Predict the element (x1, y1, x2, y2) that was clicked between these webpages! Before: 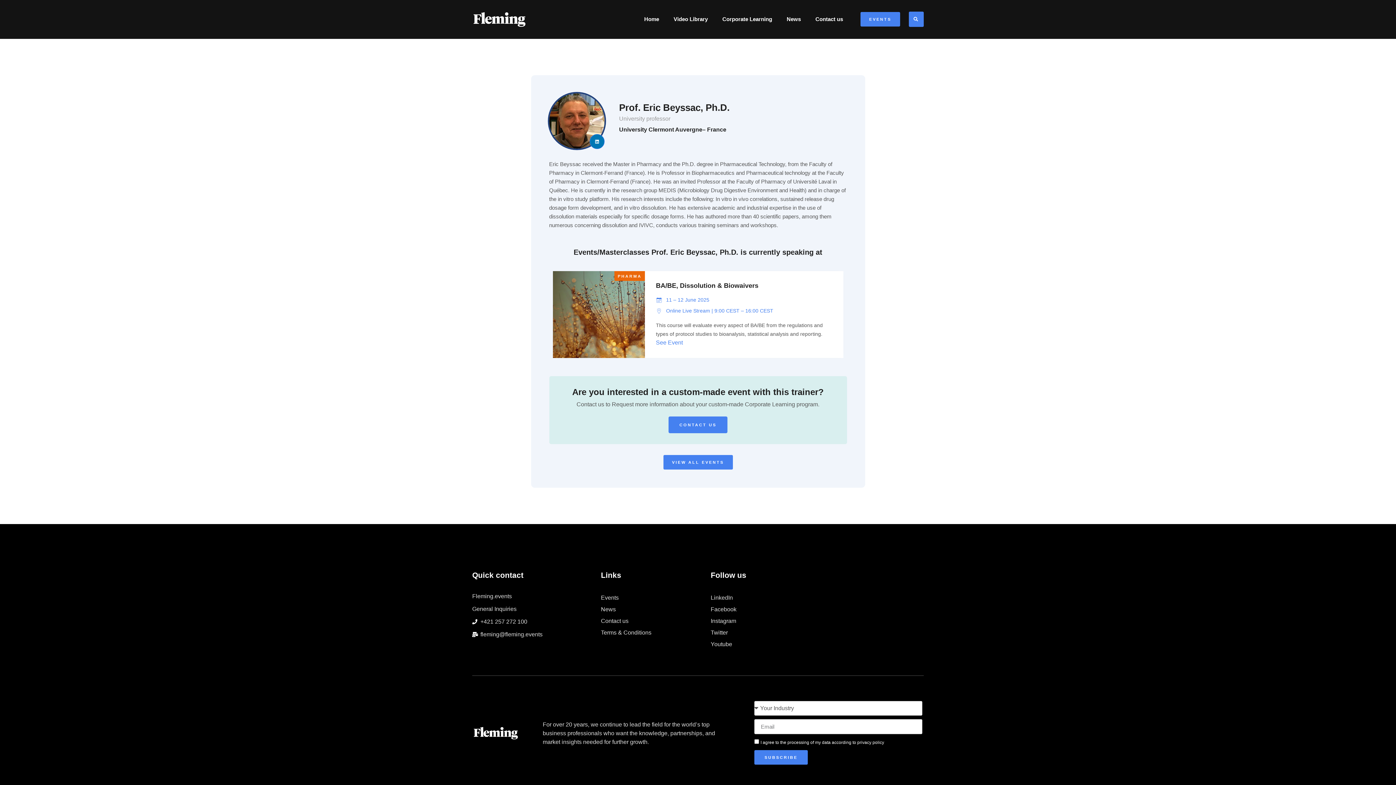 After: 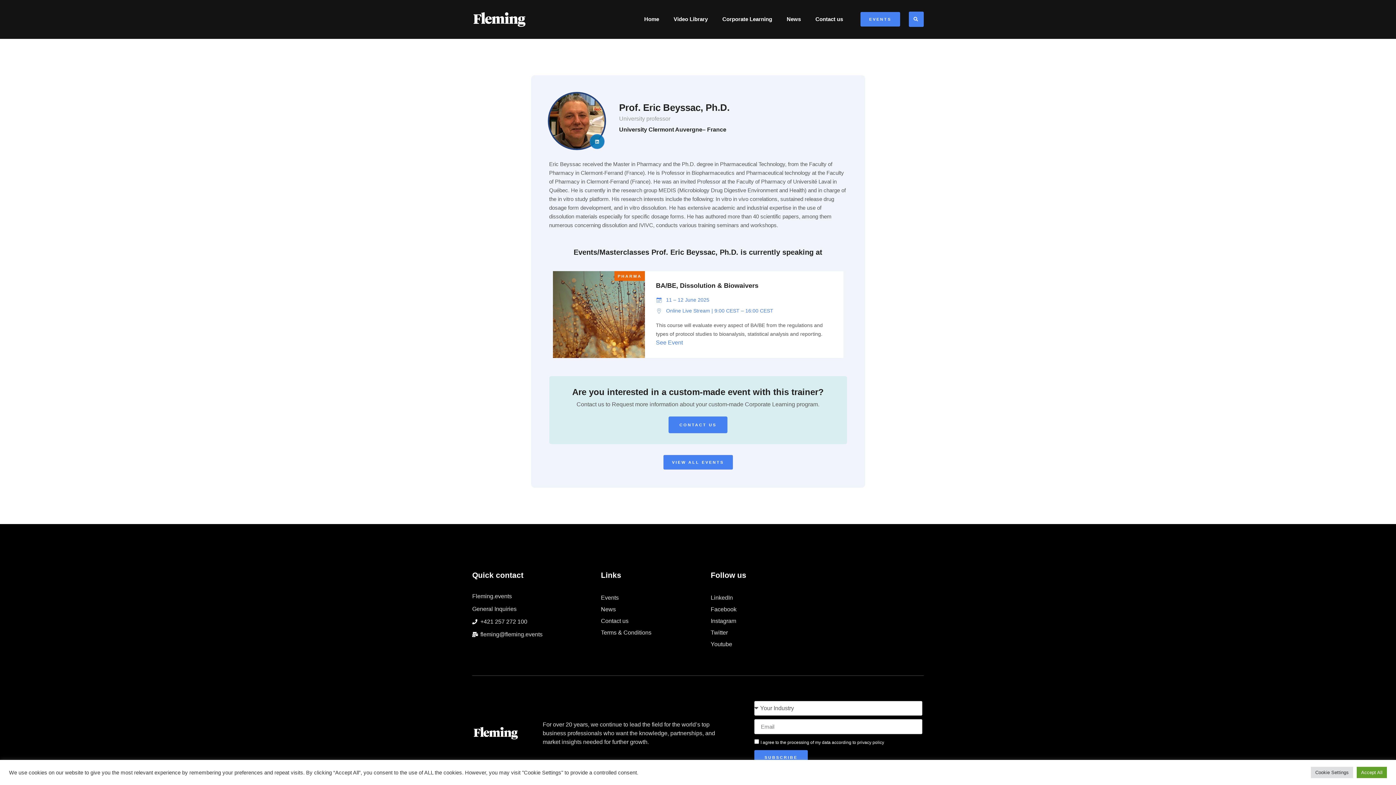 Action: label: Linkedin bbox: (589, 134, 604, 149)